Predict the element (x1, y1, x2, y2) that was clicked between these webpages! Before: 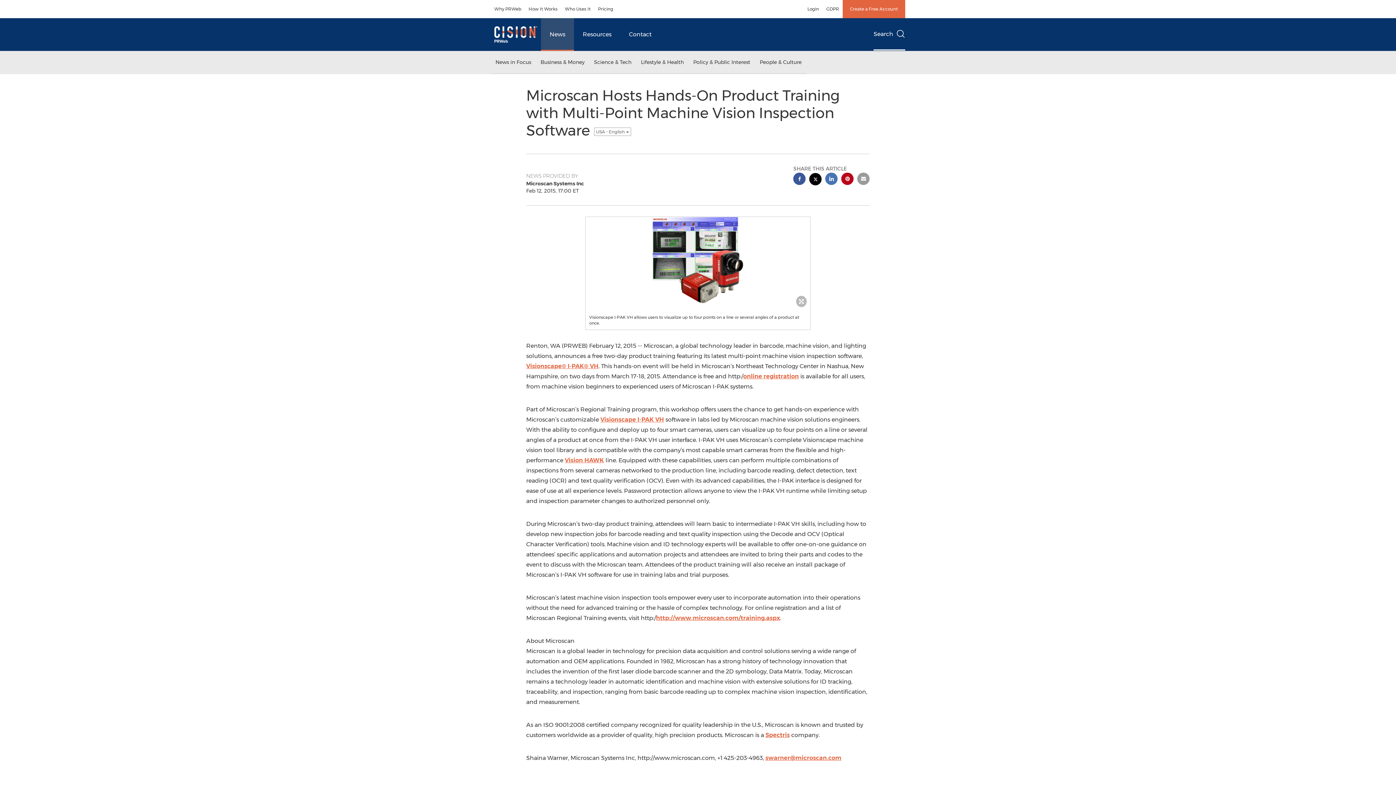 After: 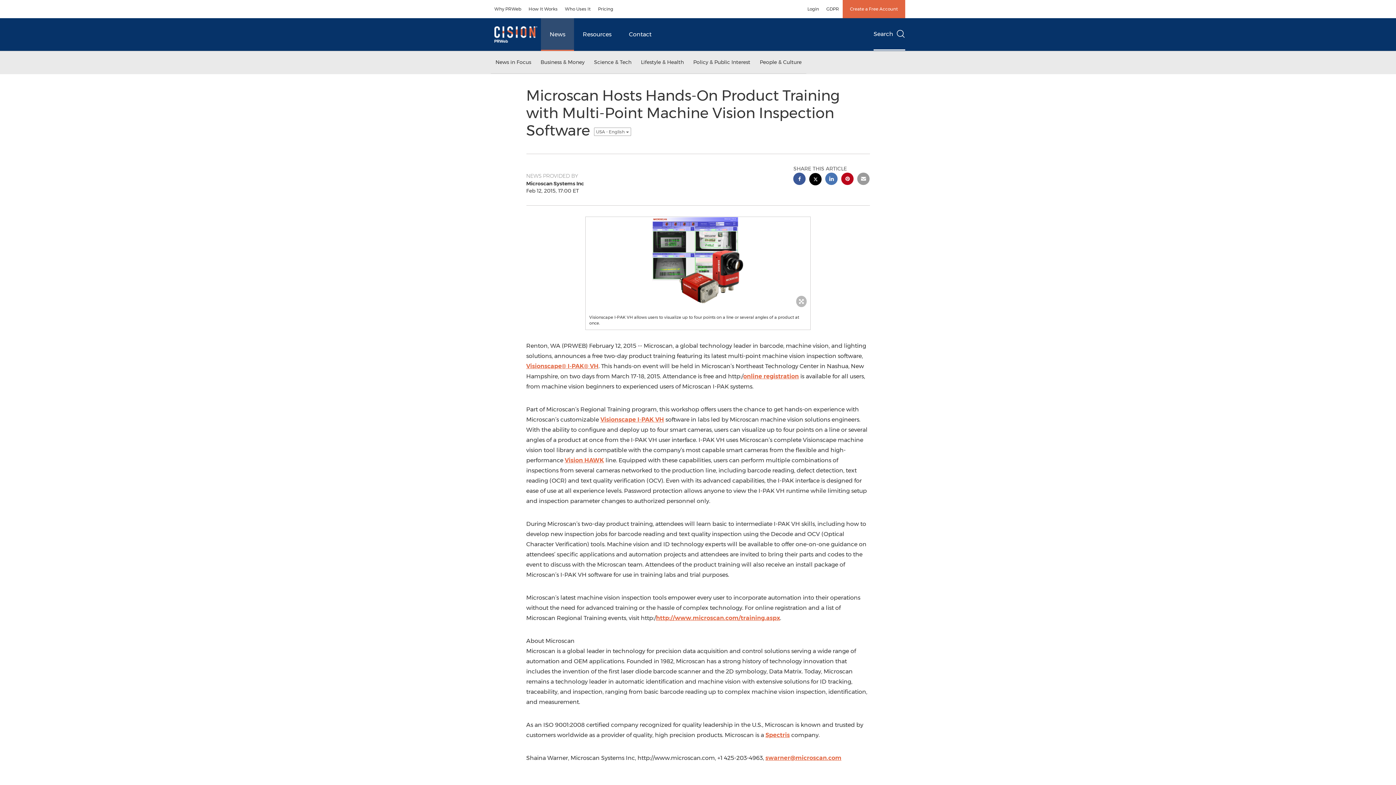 Action: bbox: (526, 362, 598, 369) label: Visionscape® I-PAK® VH